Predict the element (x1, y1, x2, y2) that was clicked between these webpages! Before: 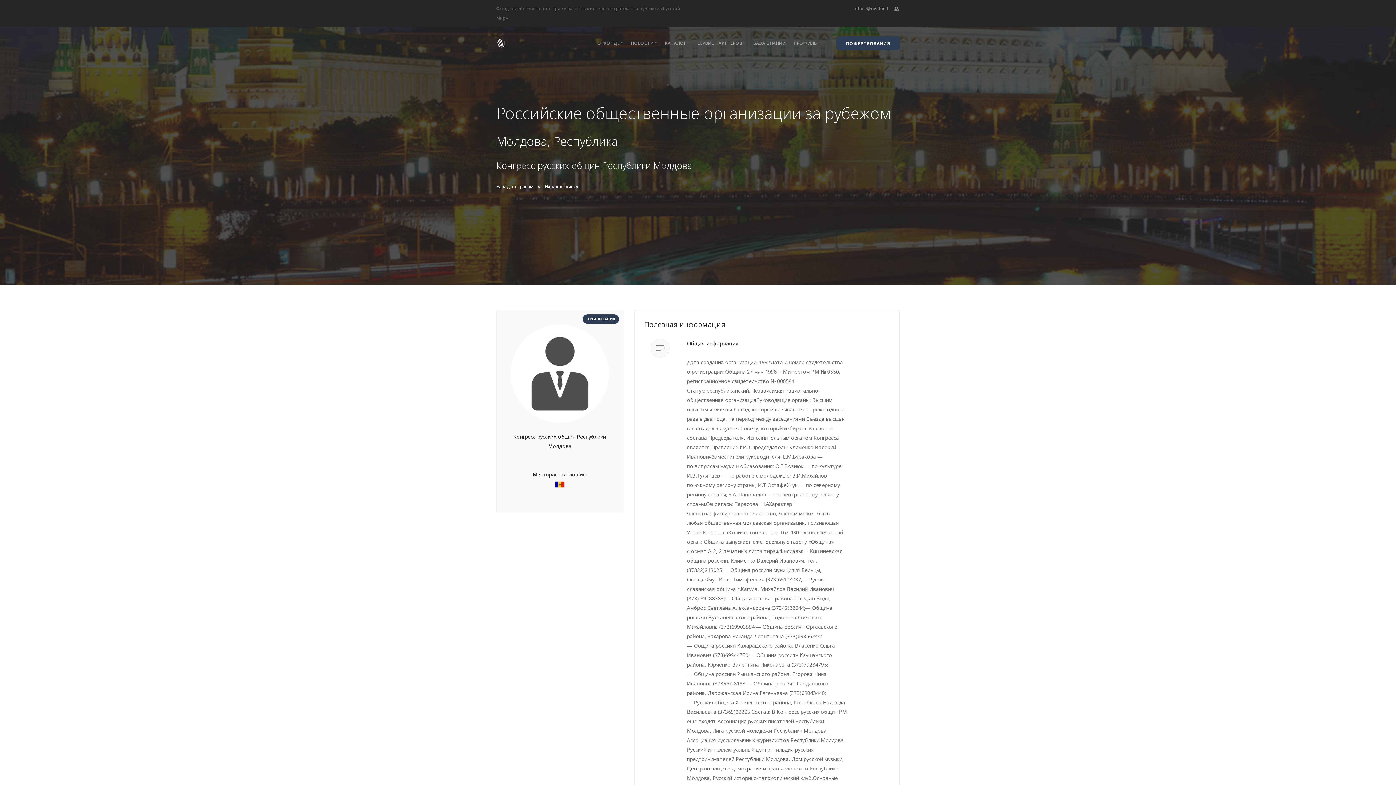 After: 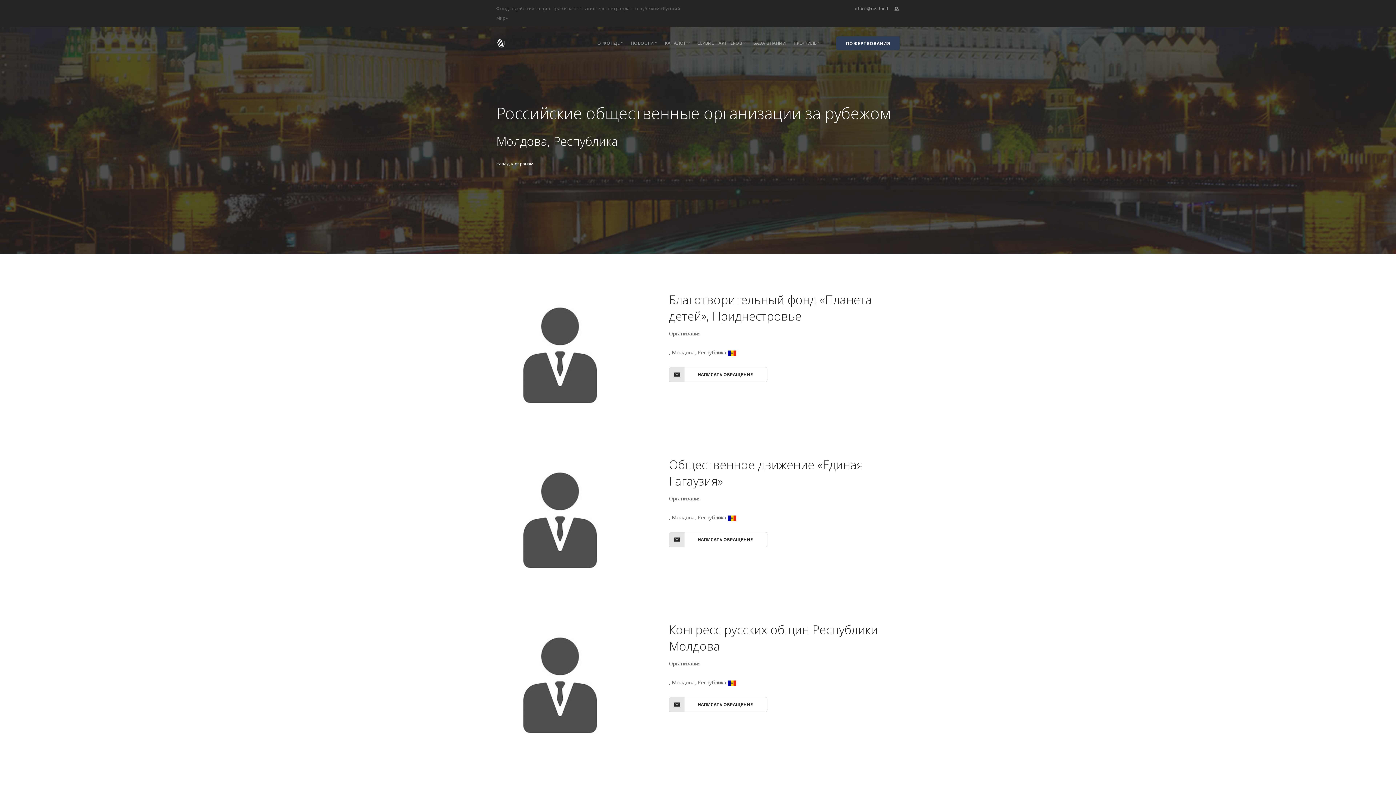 Action: bbox: (545, 183, 578, 189) label: Назад к списку